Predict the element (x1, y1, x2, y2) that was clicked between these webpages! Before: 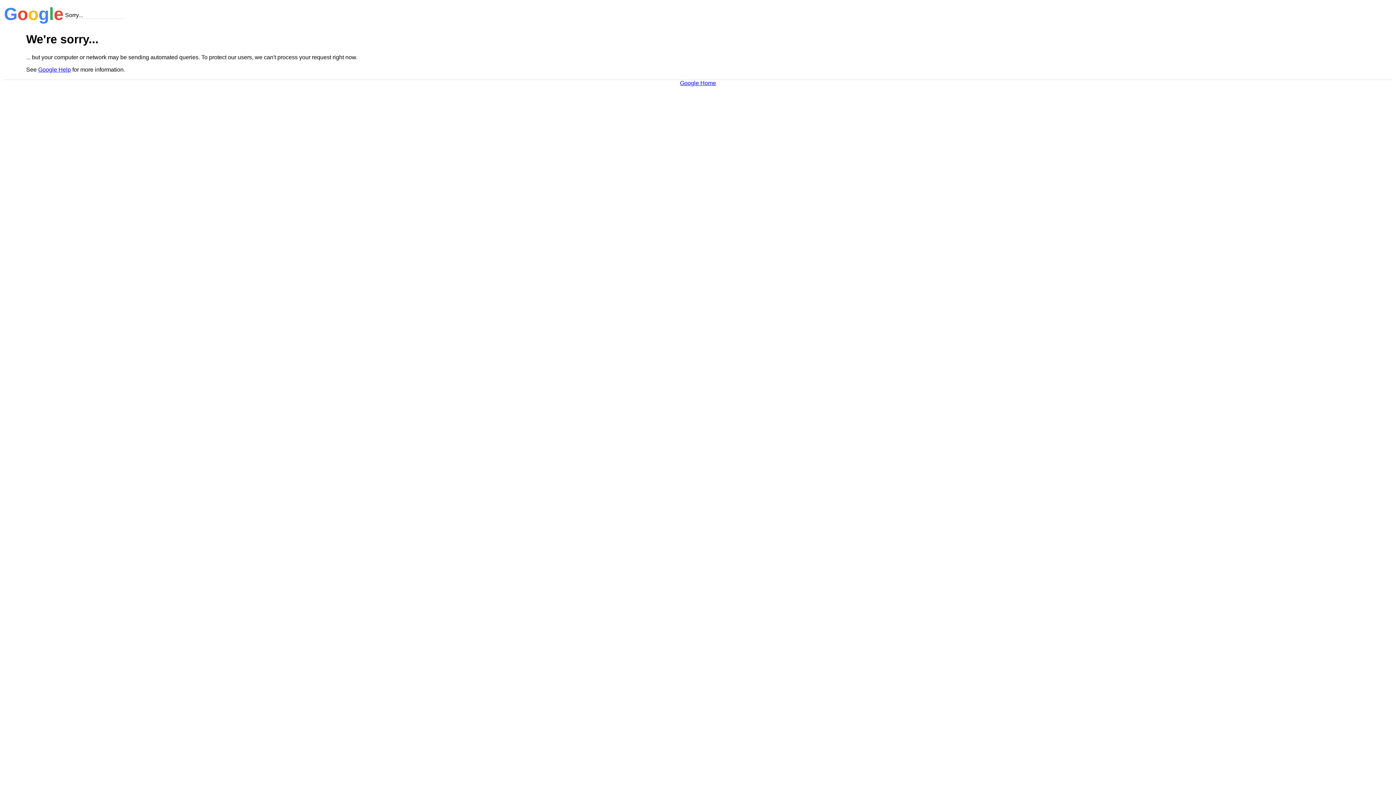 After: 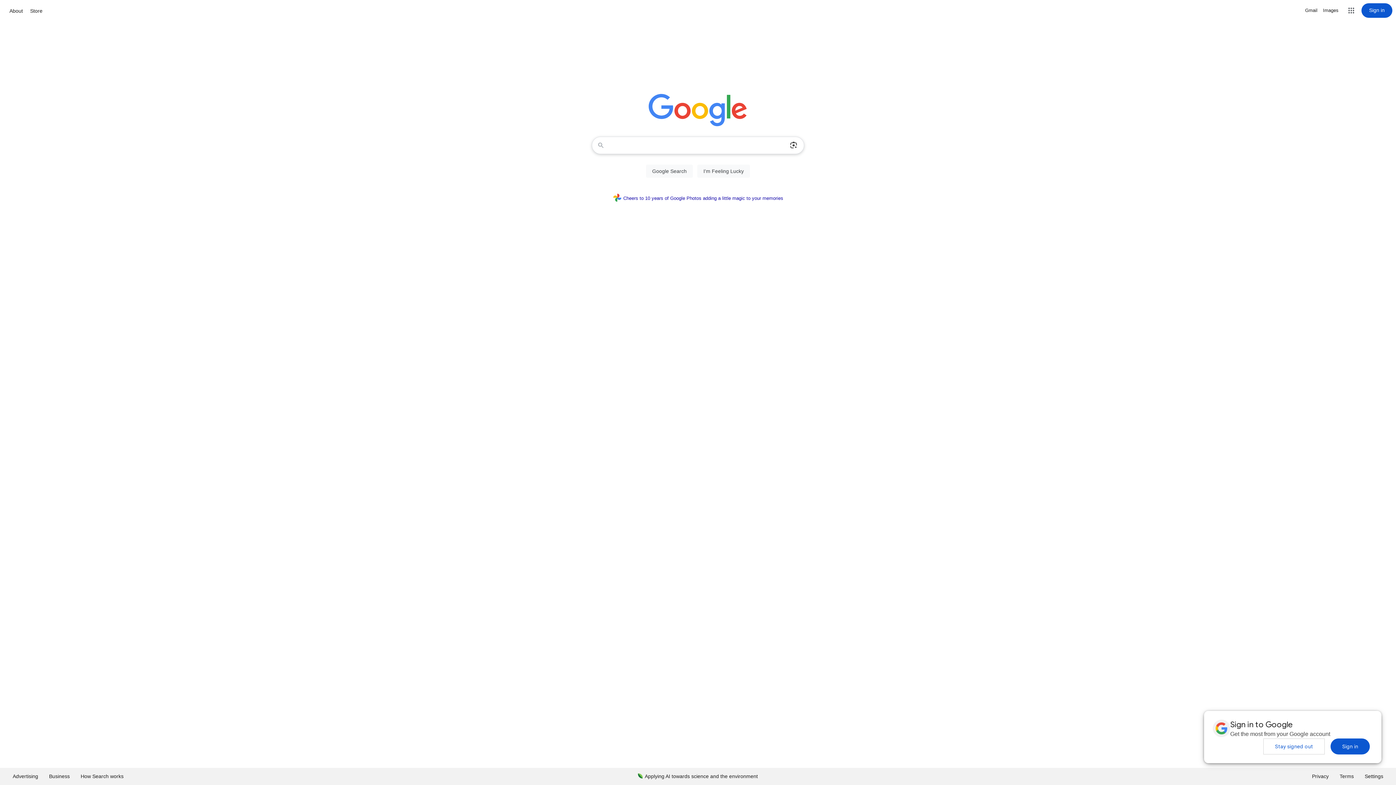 Action: bbox: (680, 79, 716, 86) label: Google Home